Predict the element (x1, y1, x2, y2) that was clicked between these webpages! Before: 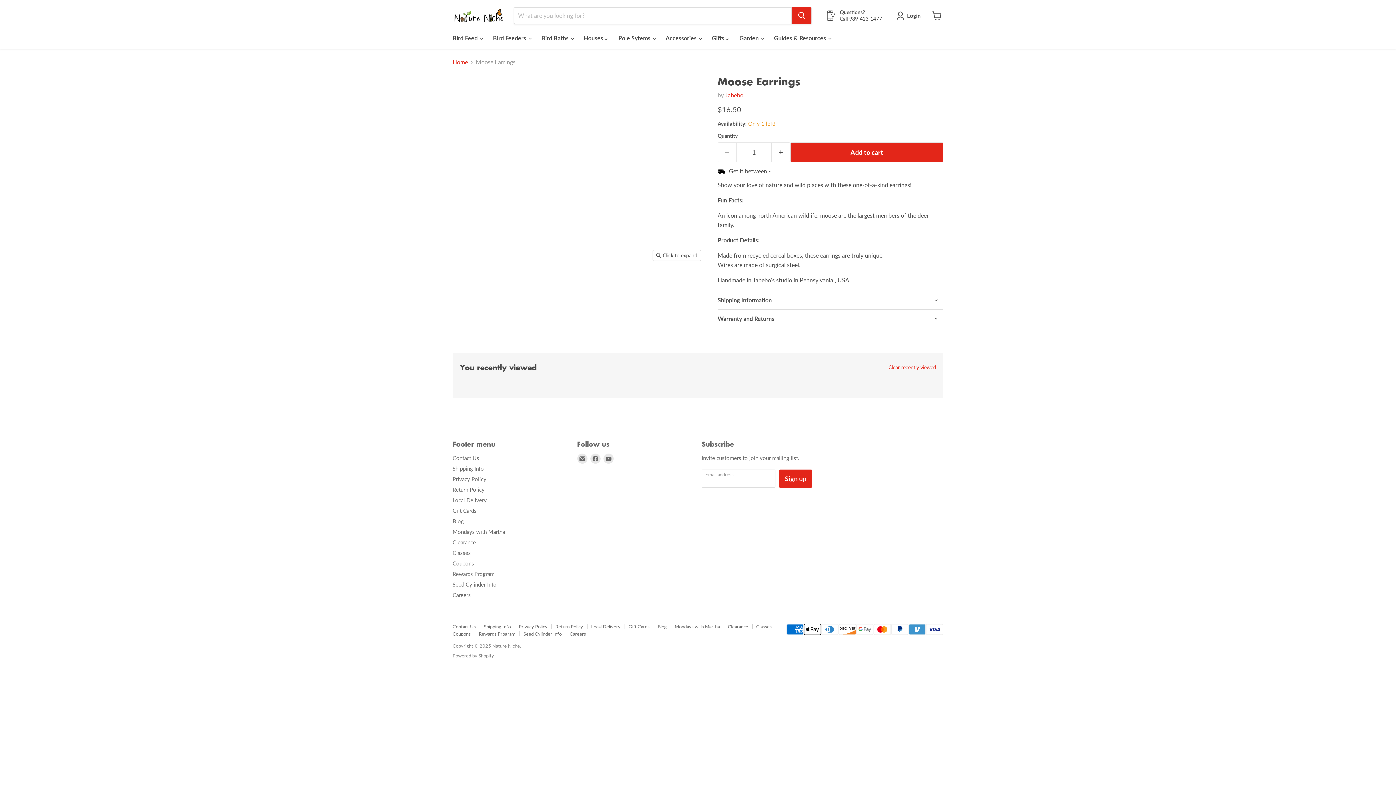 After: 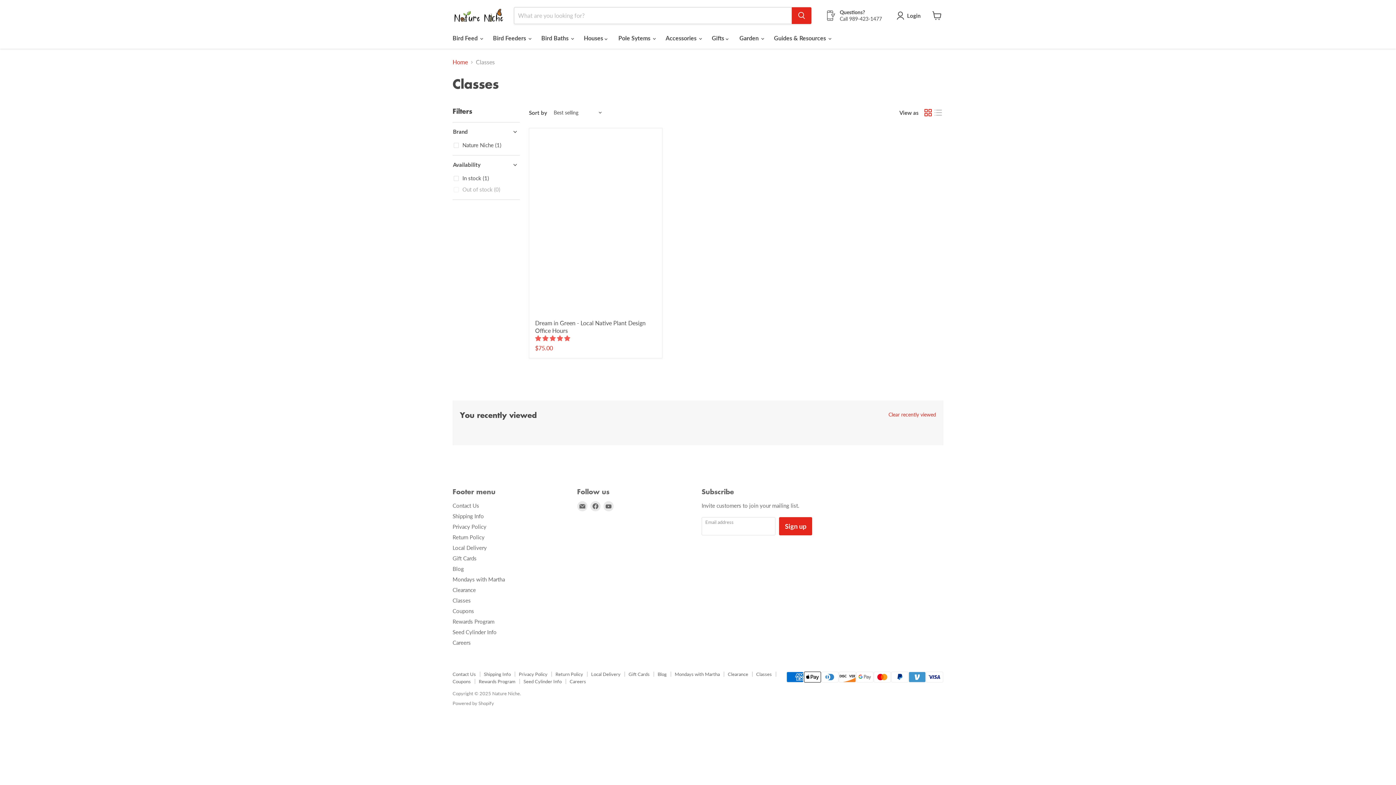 Action: bbox: (756, 624, 772, 629) label: Classes